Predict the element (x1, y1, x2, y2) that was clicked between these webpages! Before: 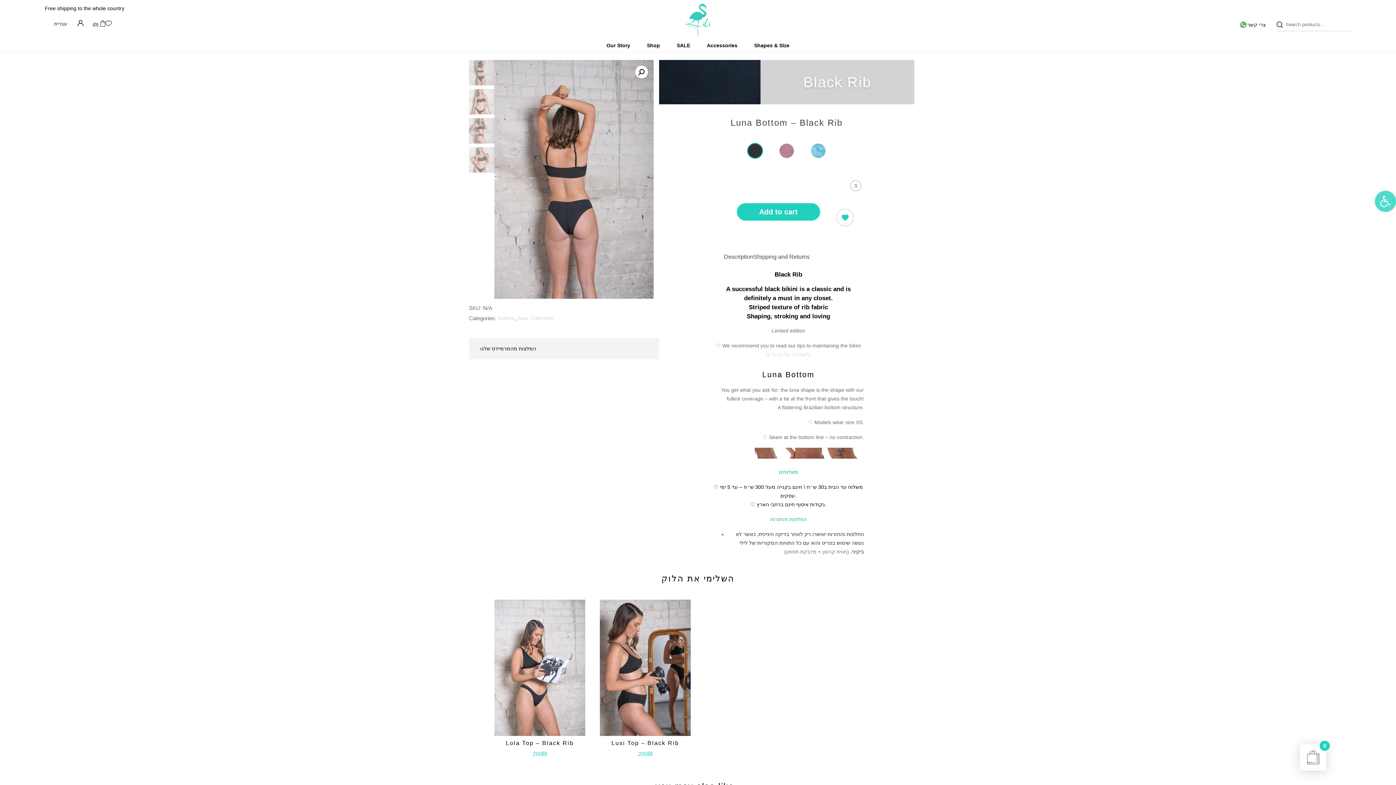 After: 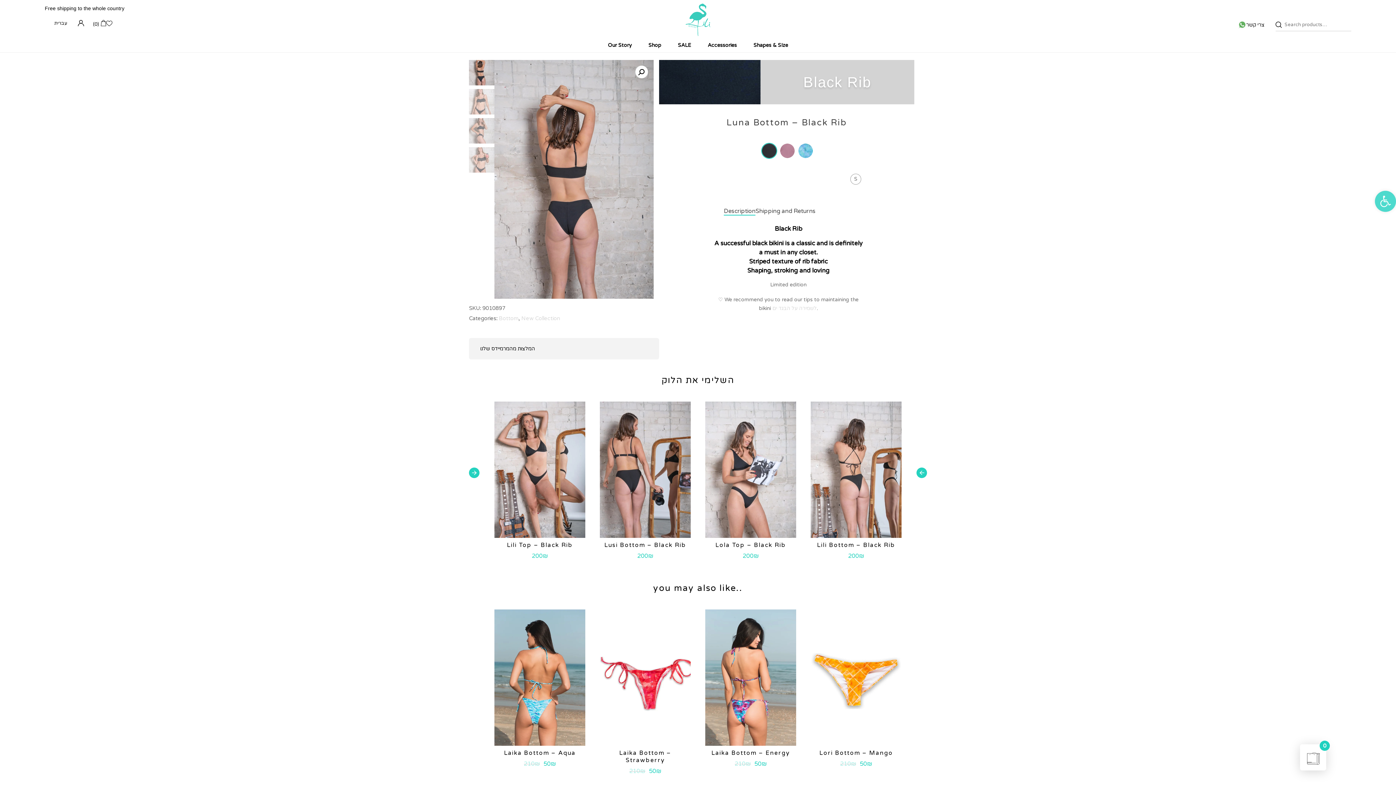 Action: bbox: (836, 208, 854, 226)